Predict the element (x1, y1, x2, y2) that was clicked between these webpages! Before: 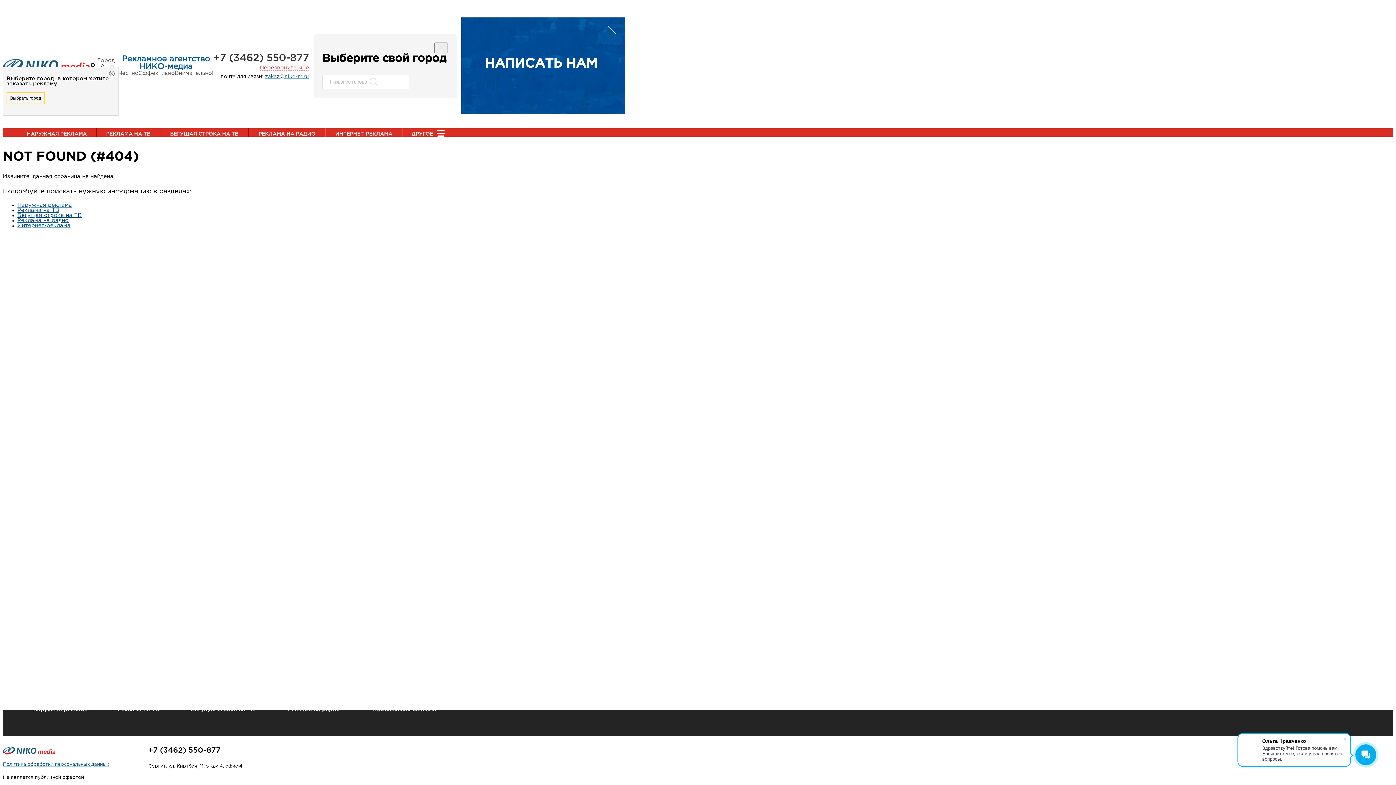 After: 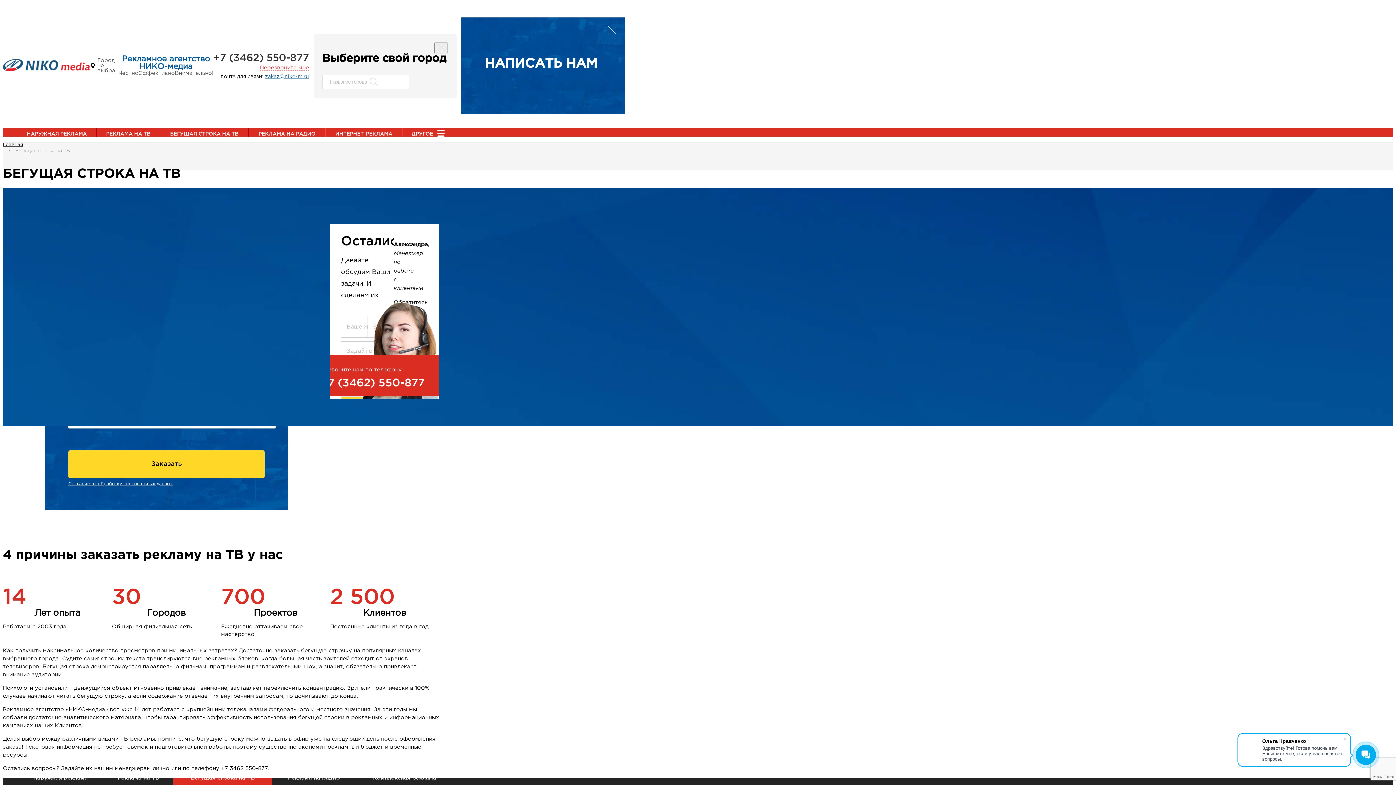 Action: label: Бегущая строка на ТВ bbox: (185, 698, 260, 721)